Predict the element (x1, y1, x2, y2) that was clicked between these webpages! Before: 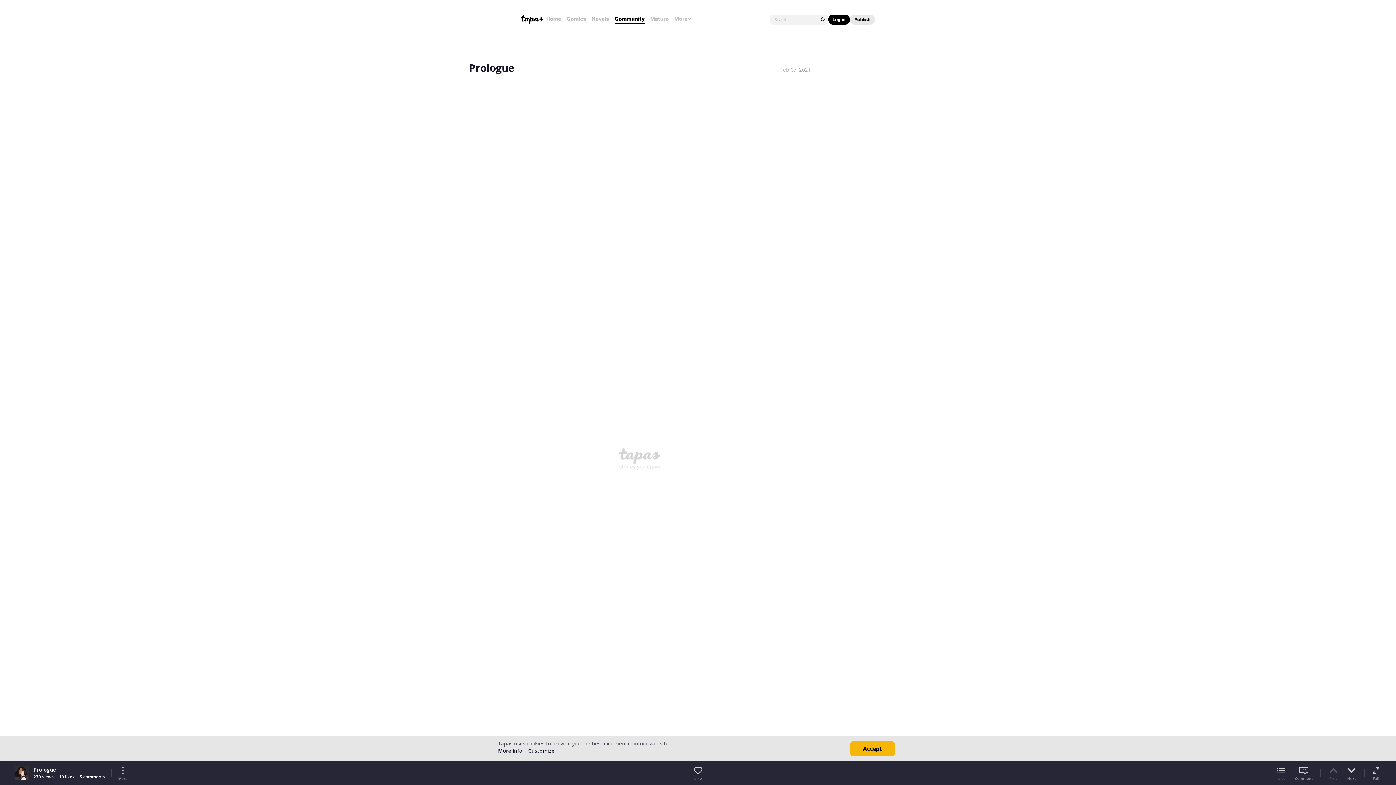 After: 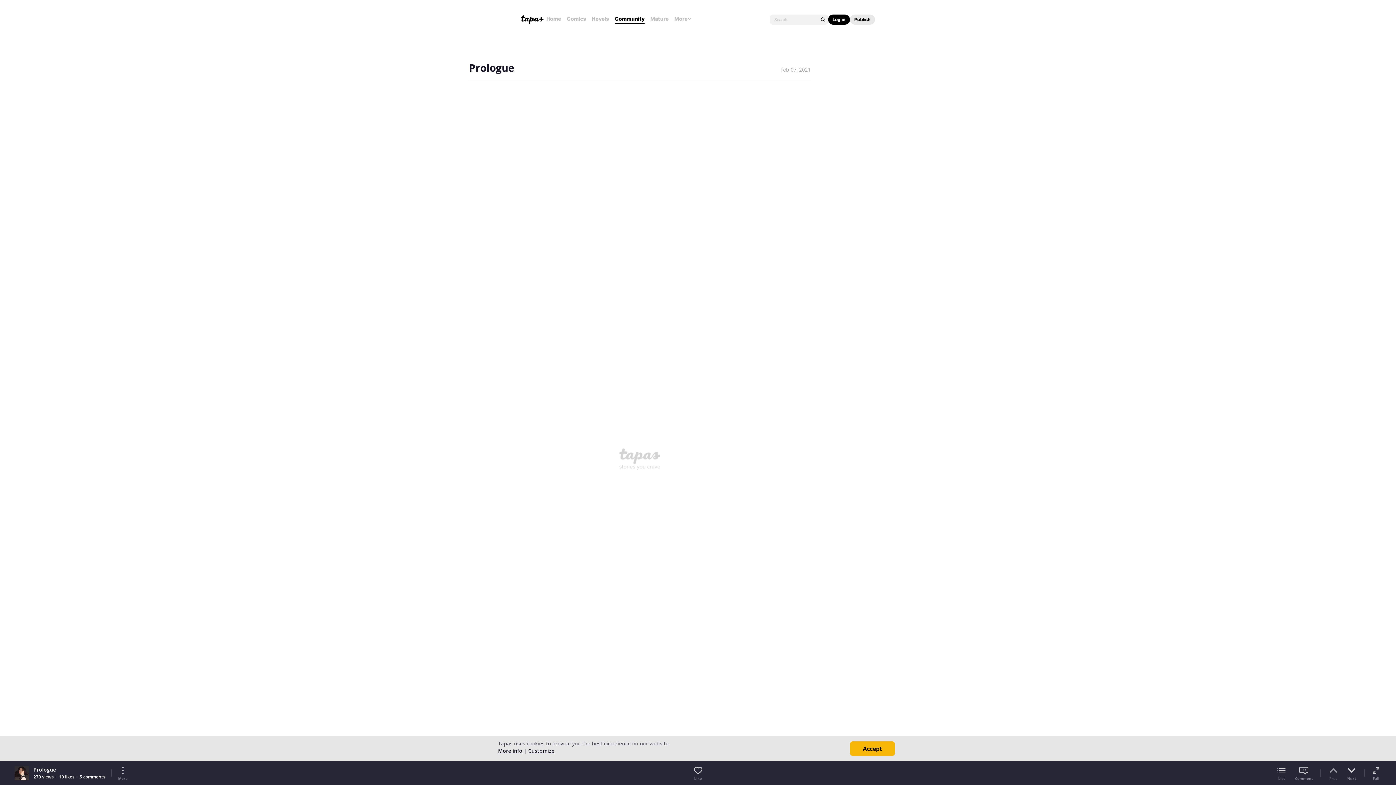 Action: label: Prev bbox: (1328, 765, 1339, 781)